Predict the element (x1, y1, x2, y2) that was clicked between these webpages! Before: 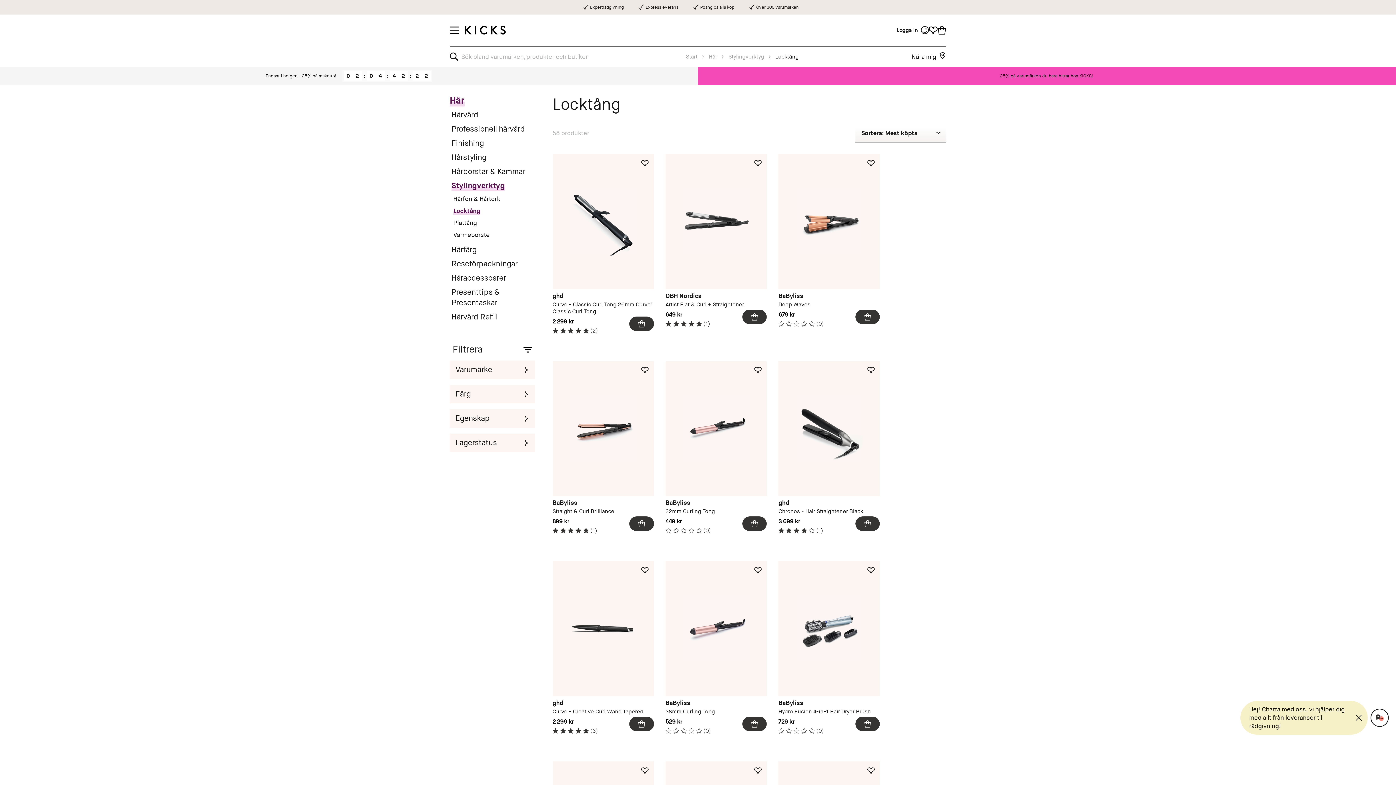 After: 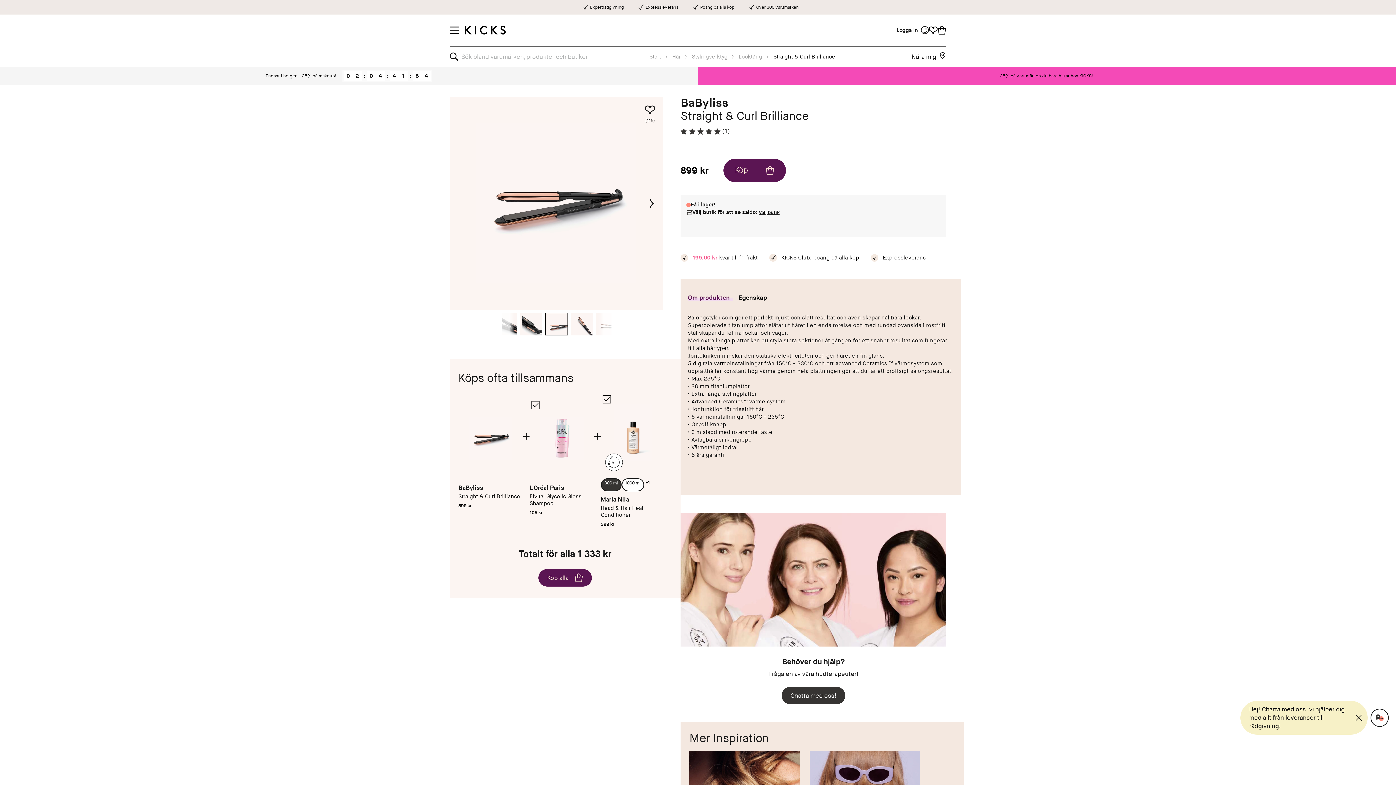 Action: label: Straight & Curl Brilliance bbox: (552, 499, 654, 535)